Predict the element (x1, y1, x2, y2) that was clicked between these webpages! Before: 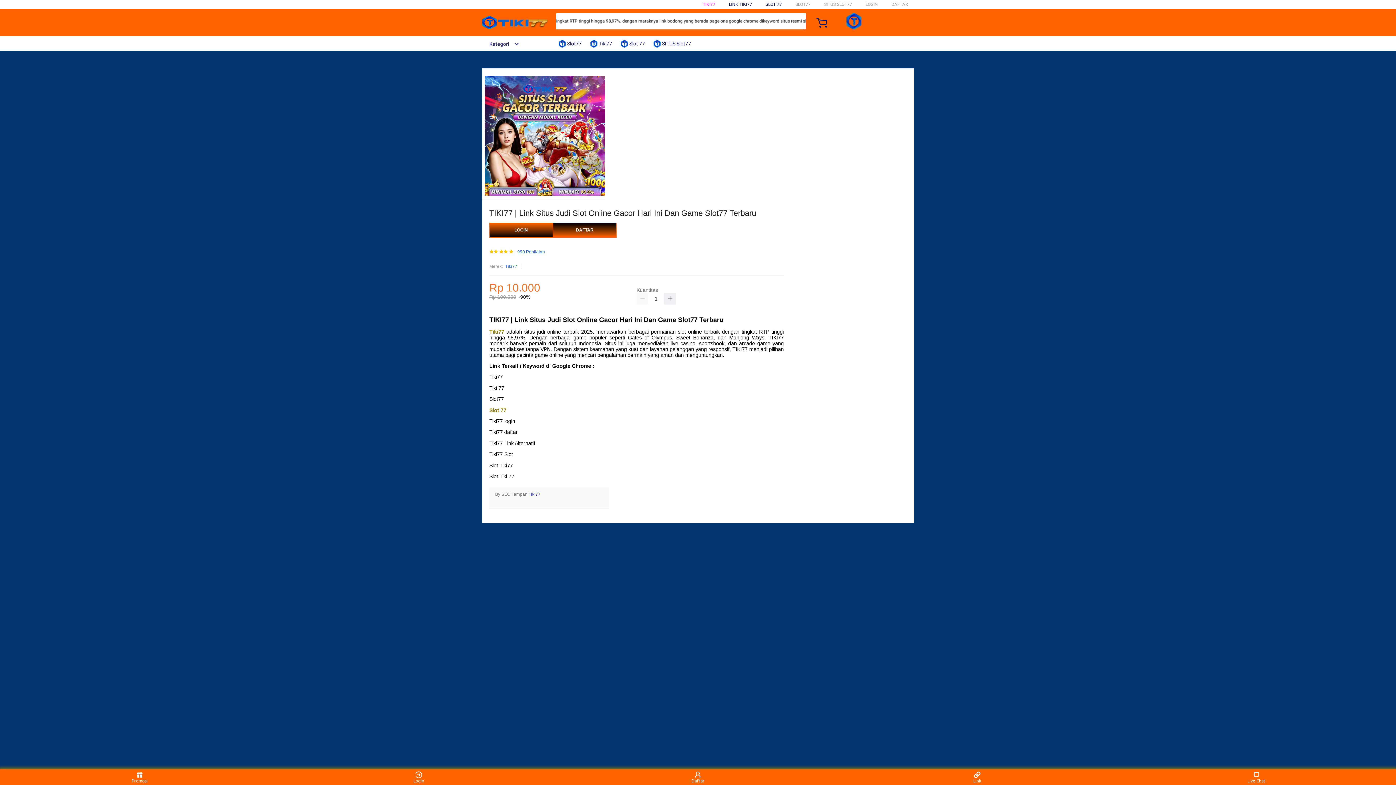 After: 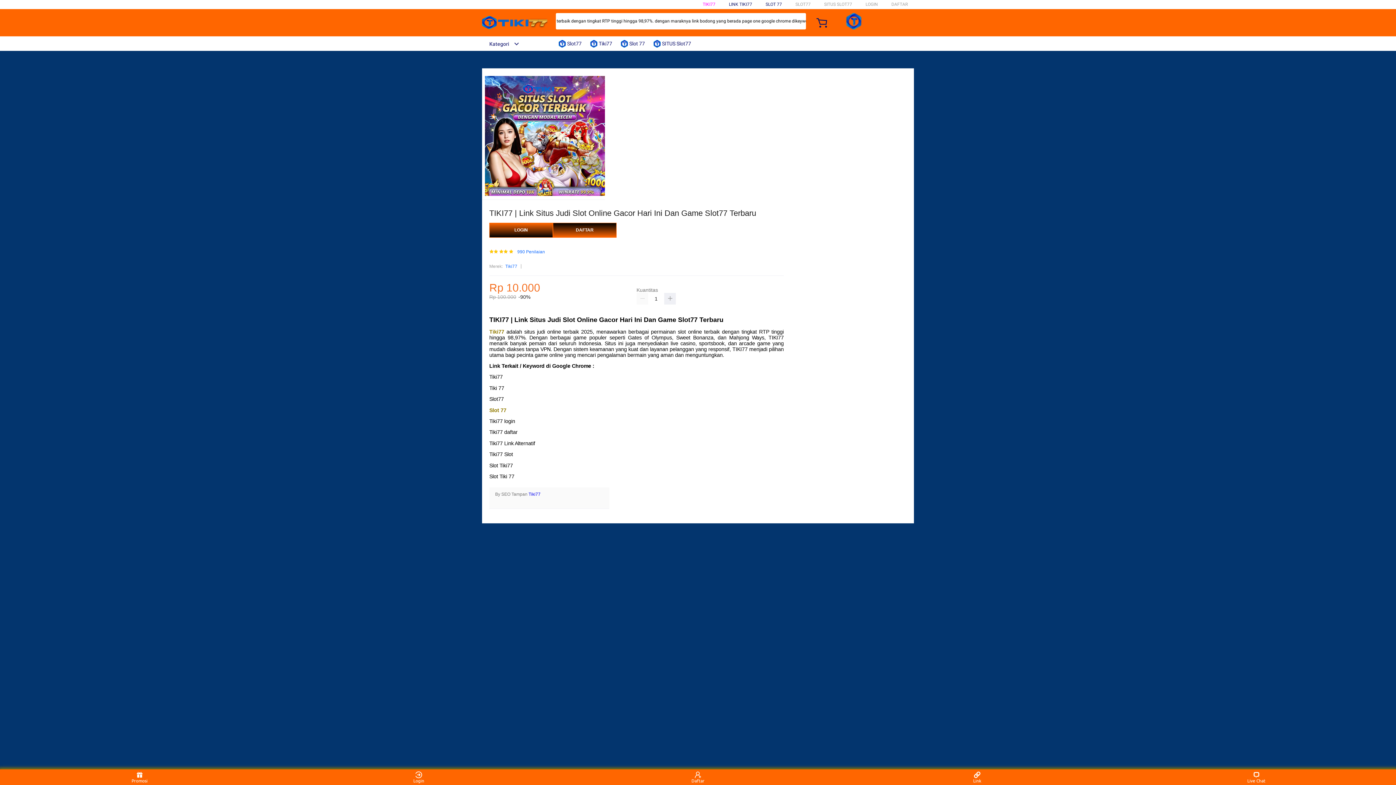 Action: bbox: (489, 328, 504, 334) label: Tiki77